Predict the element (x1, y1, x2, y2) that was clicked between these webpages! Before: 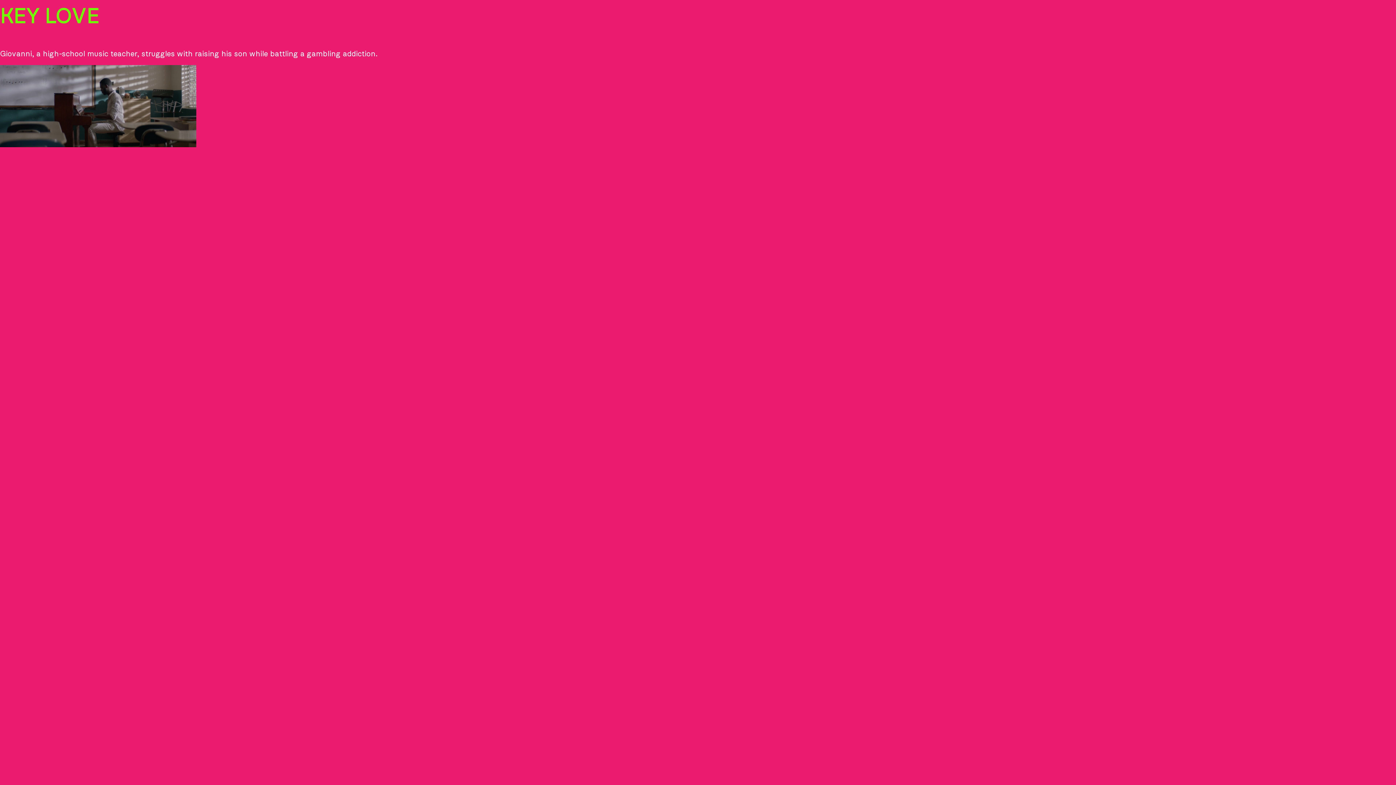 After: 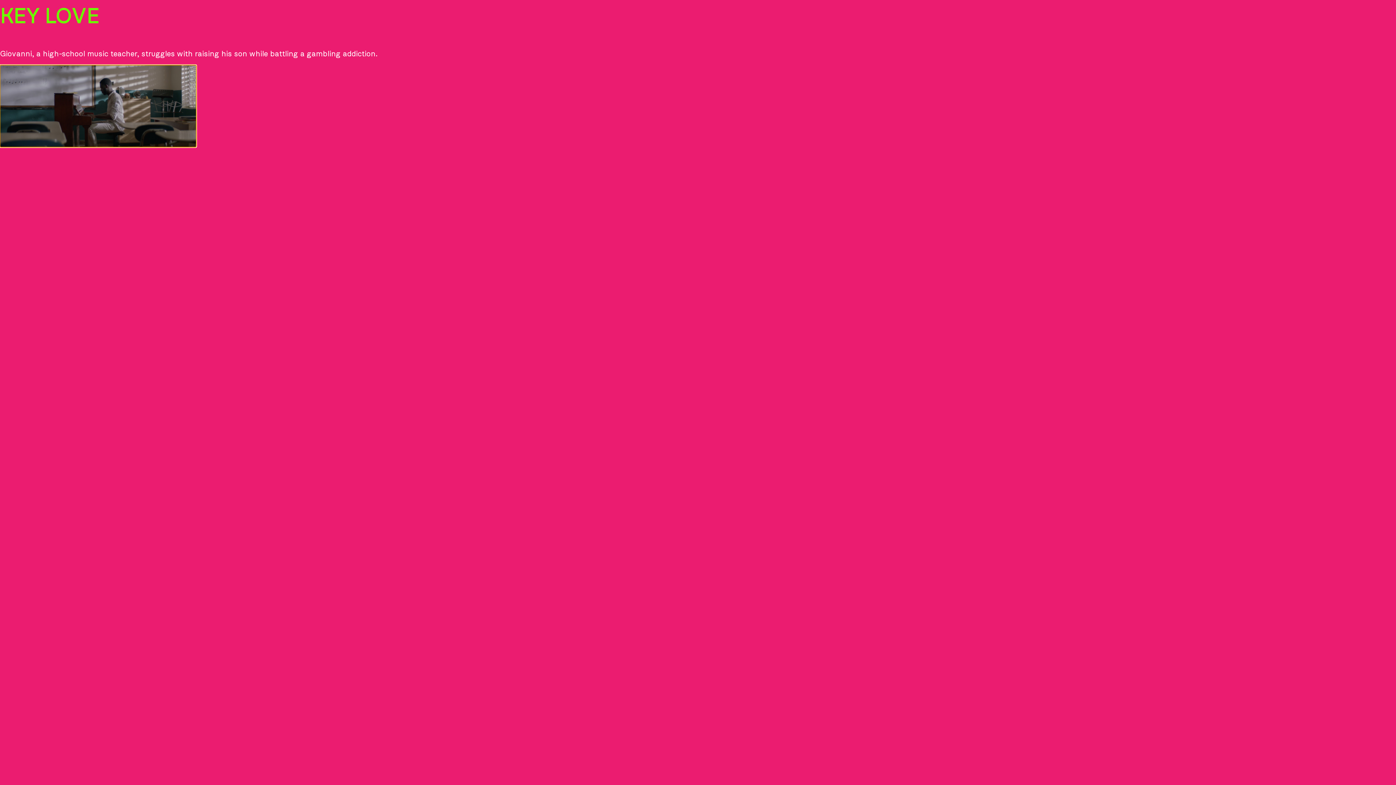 Action: bbox: (0, 141, 196, 148)